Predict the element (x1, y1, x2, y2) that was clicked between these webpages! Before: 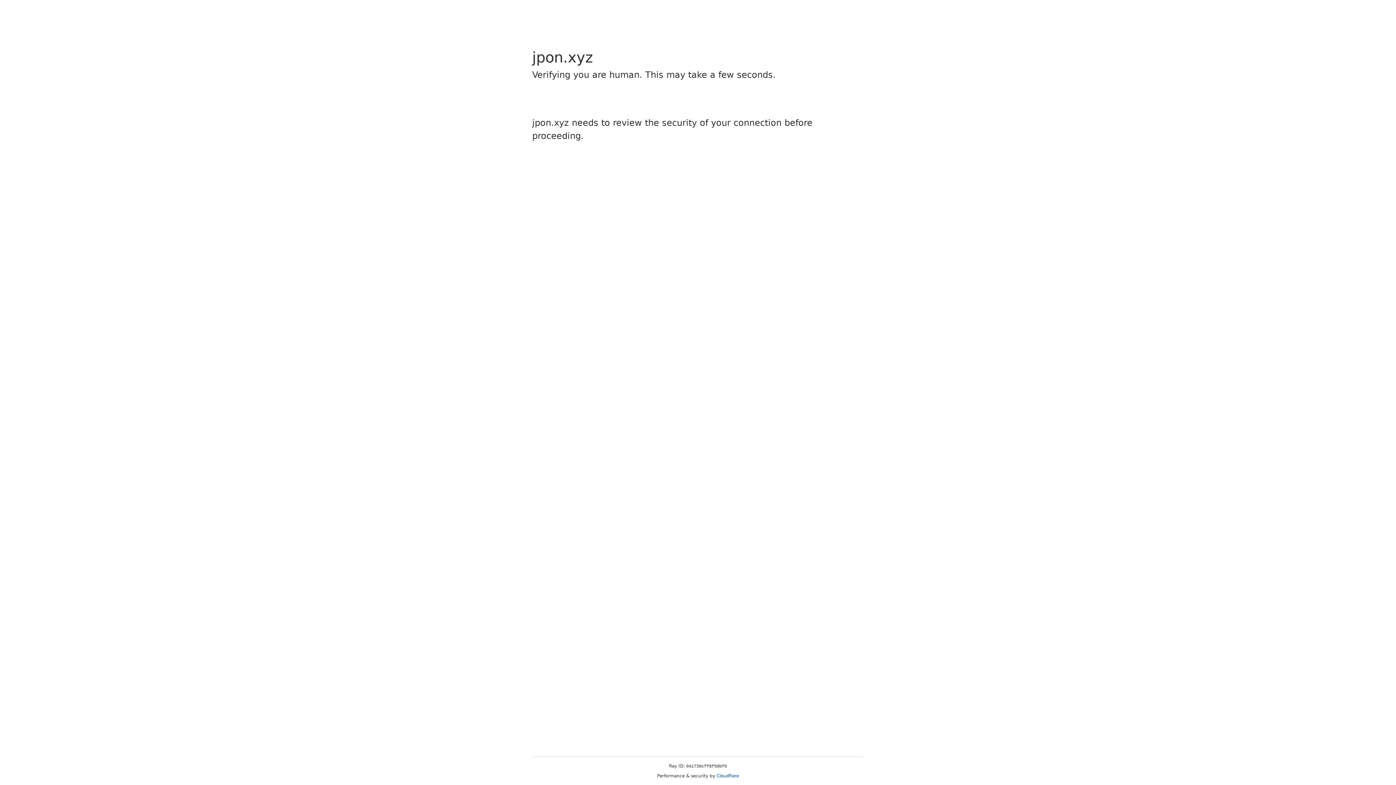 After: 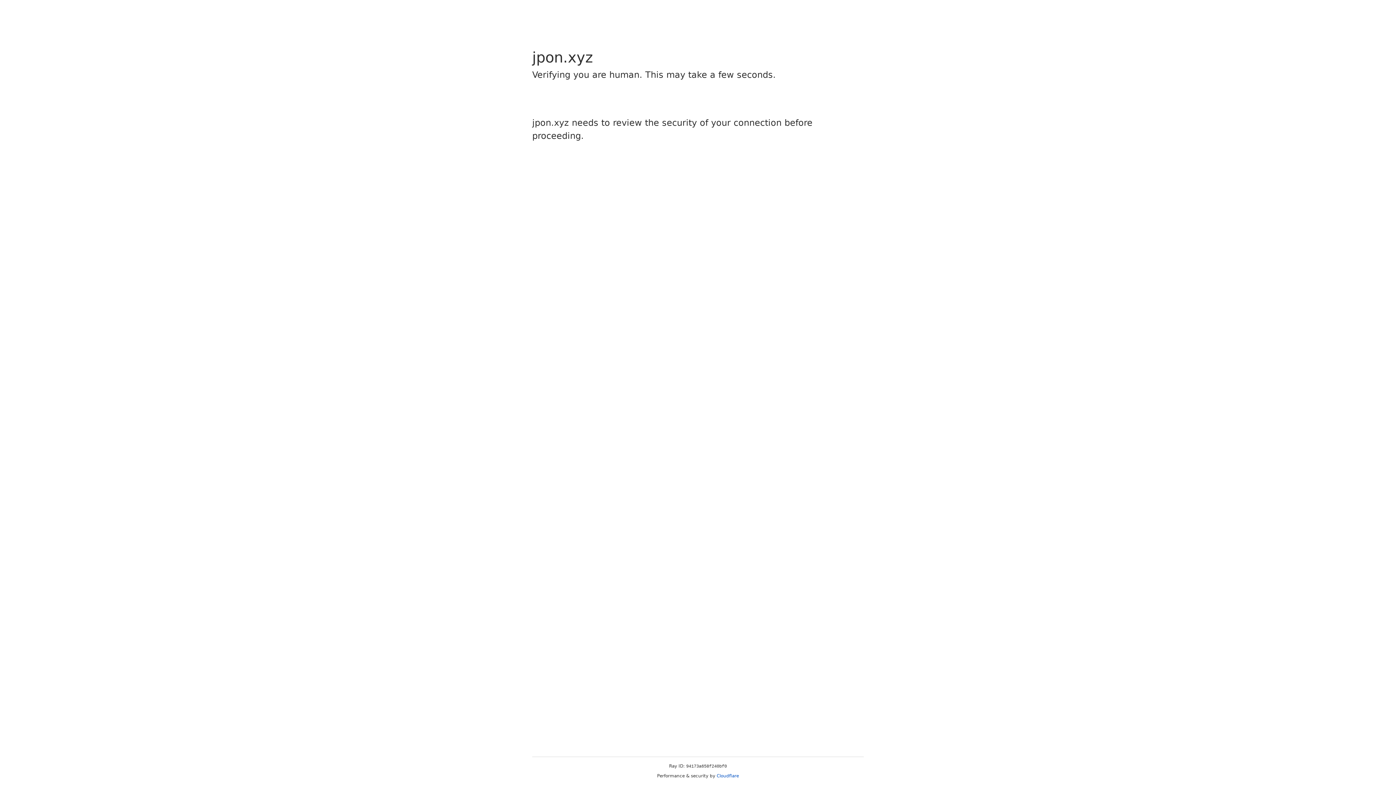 Action: bbox: (716, 773, 739, 778) label: Cloudflare